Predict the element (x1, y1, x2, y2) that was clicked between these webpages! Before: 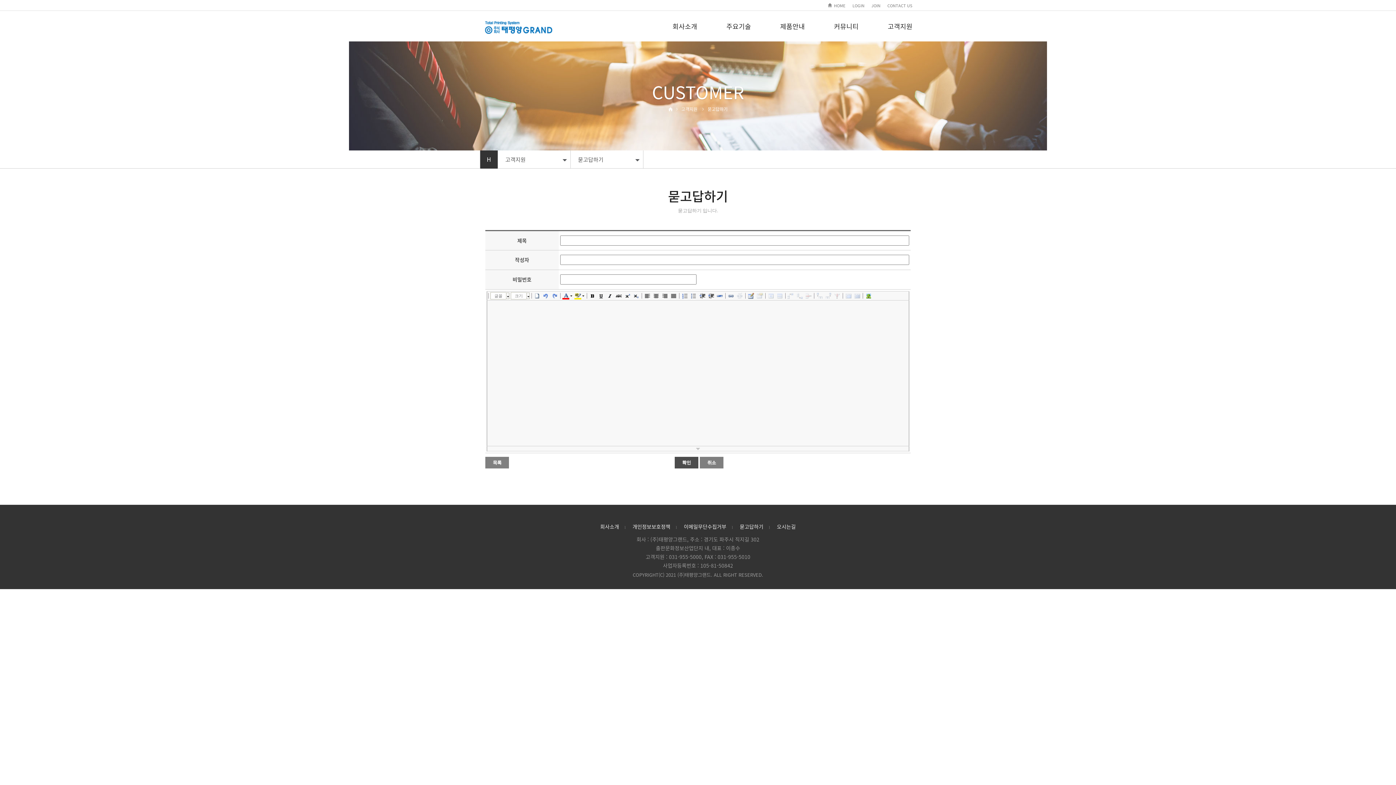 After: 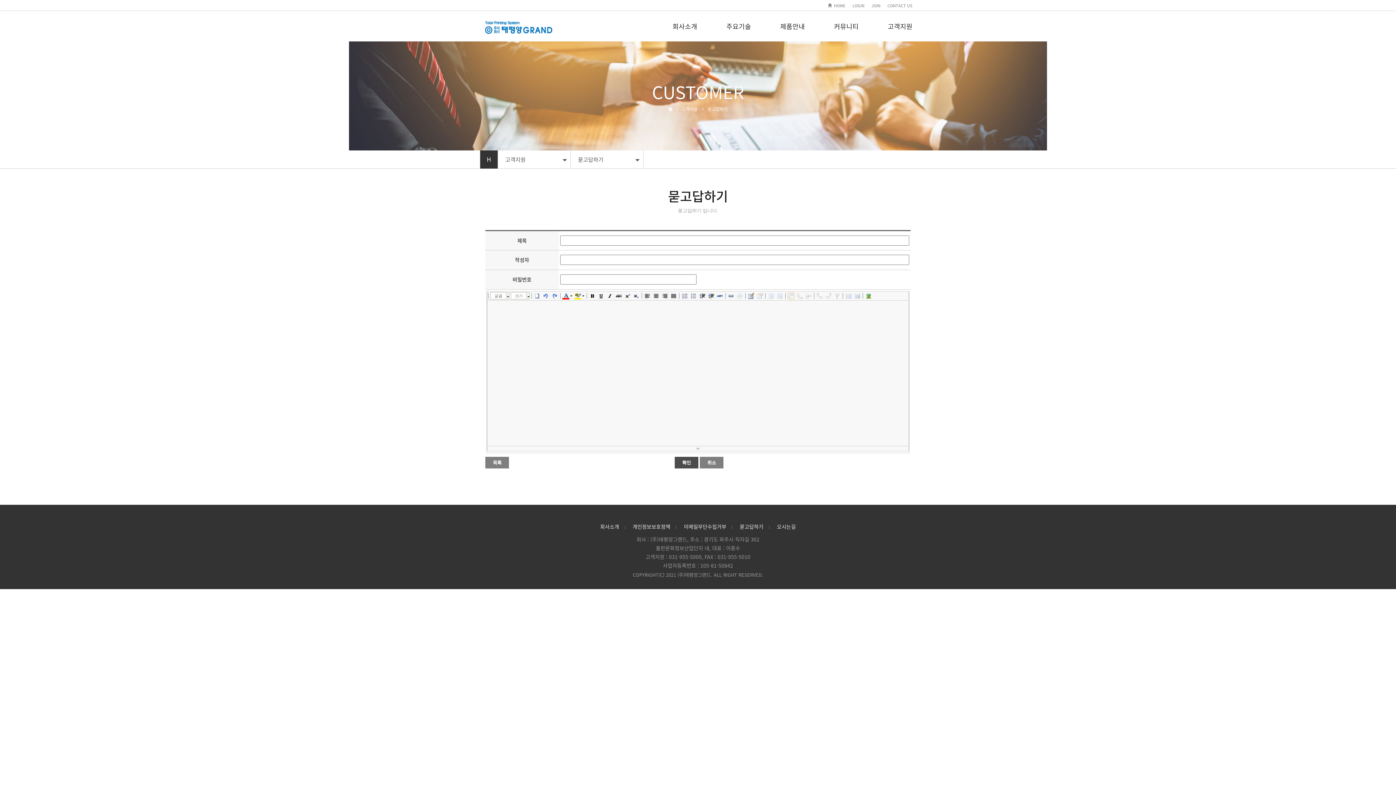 Action: bbox: (787, 292, 794, 299)